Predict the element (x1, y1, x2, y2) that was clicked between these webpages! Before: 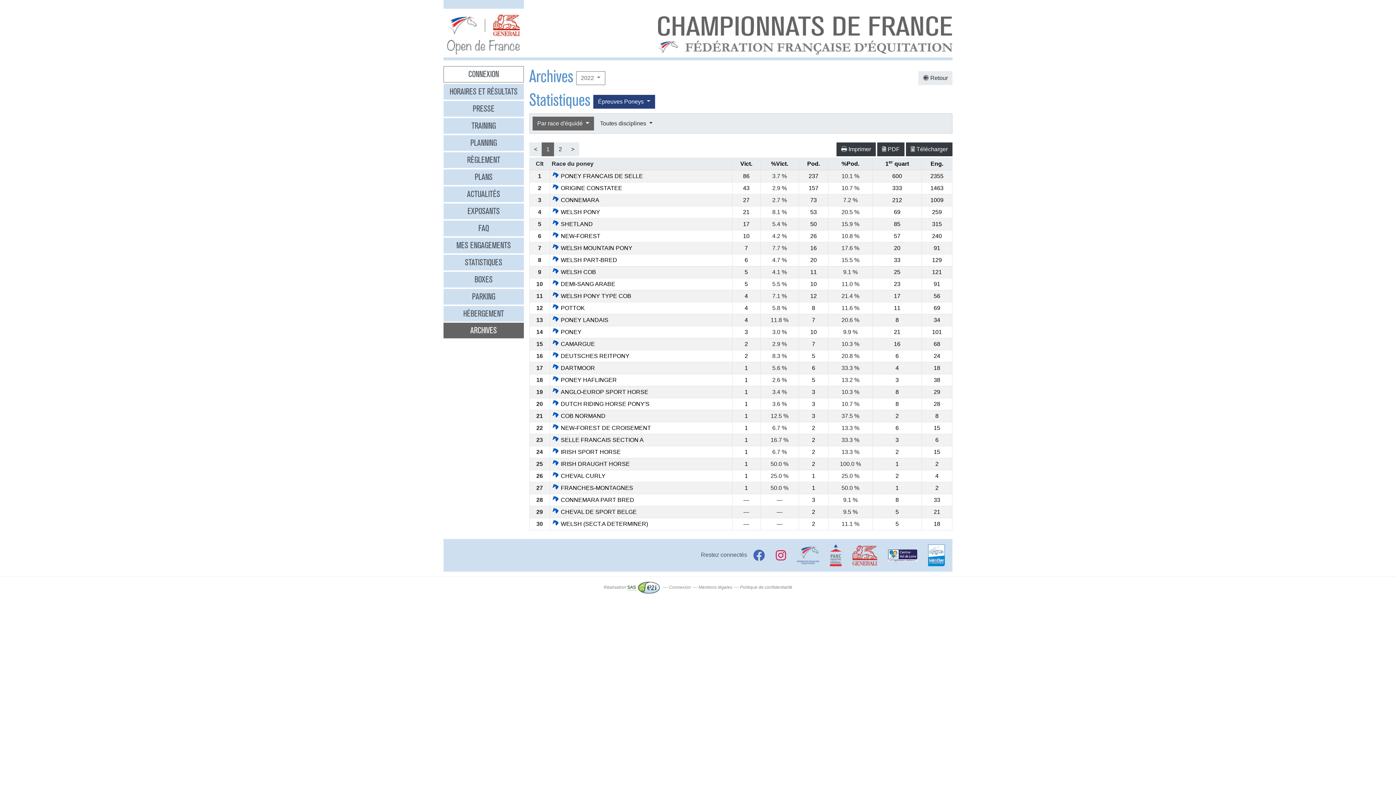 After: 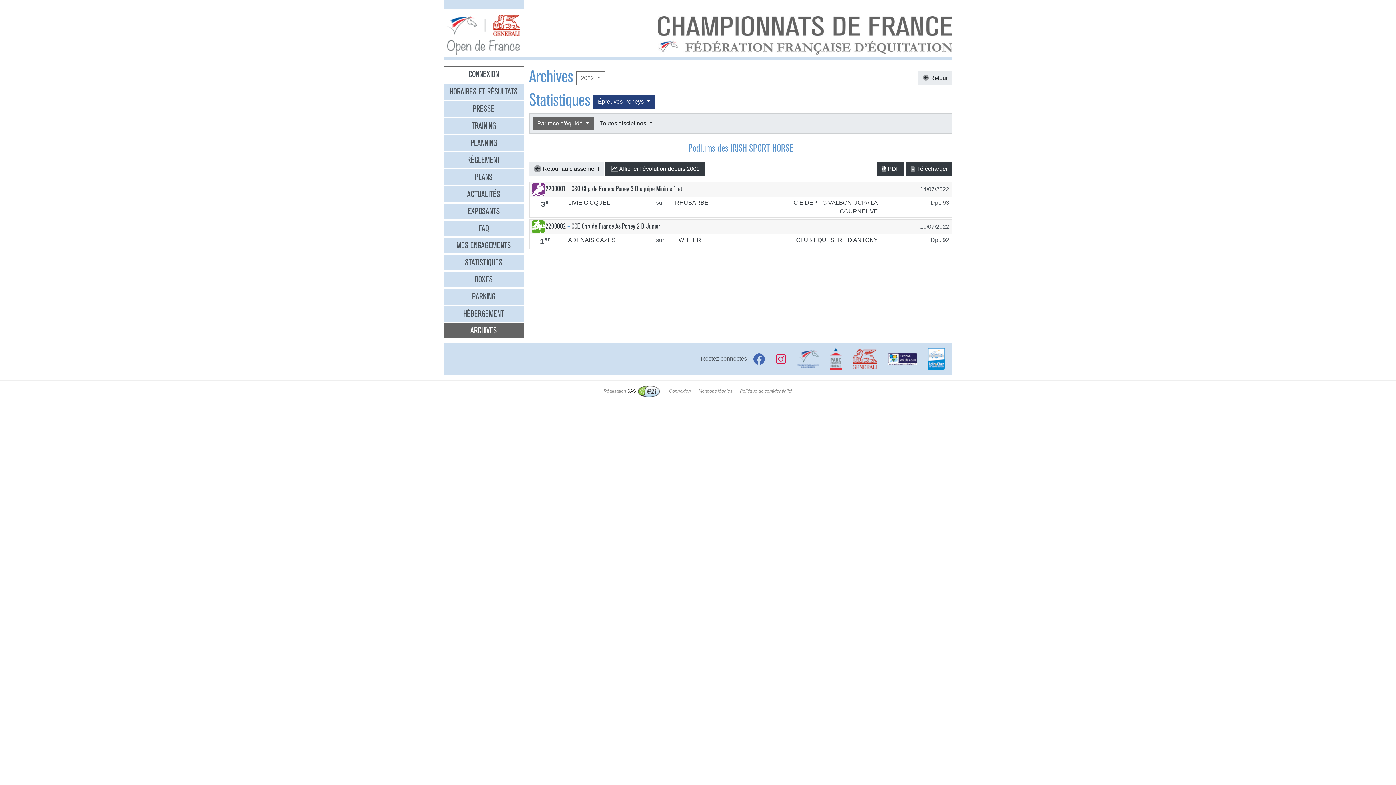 Action: label: 2 bbox: (812, 449, 815, 455)